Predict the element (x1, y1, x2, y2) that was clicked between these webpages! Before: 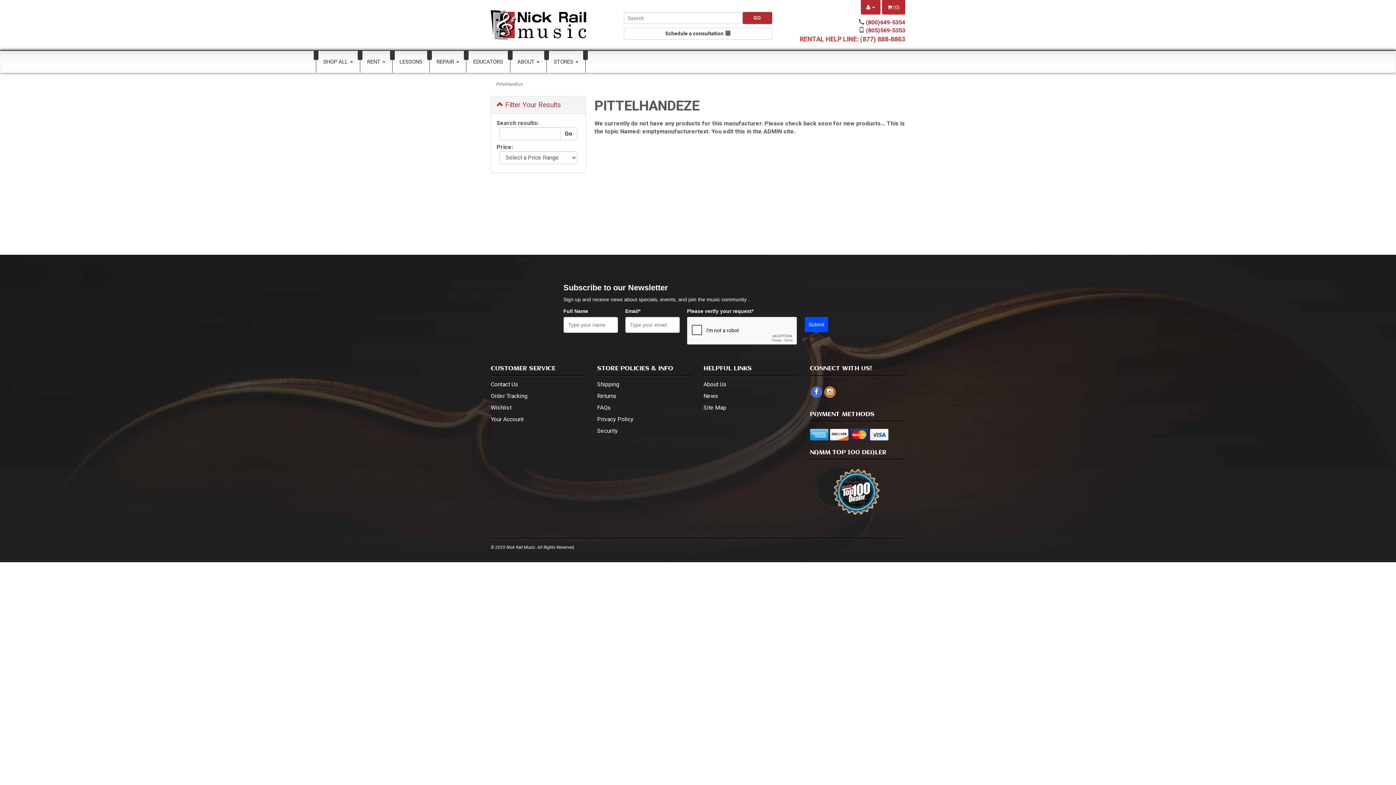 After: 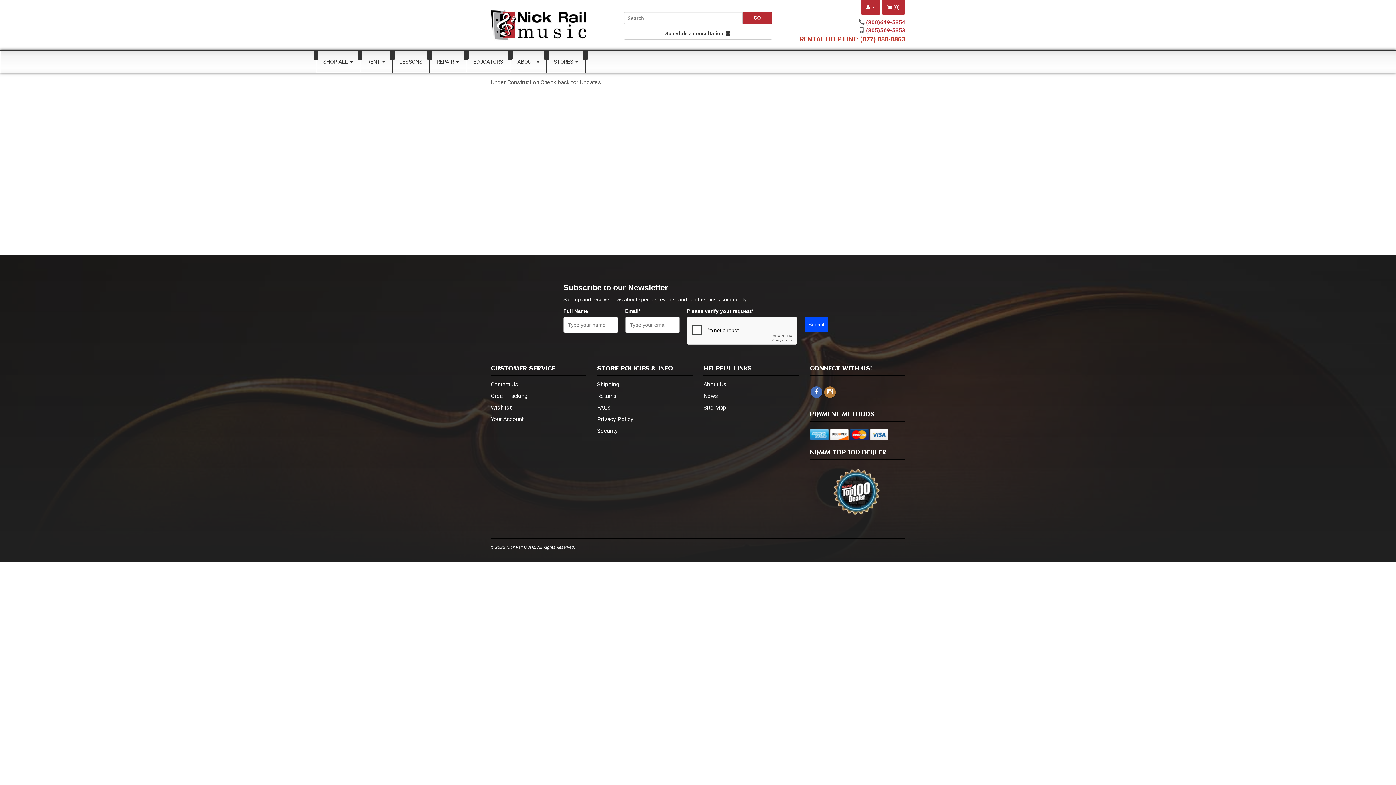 Action: bbox: (597, 380, 619, 387) label: Shipping